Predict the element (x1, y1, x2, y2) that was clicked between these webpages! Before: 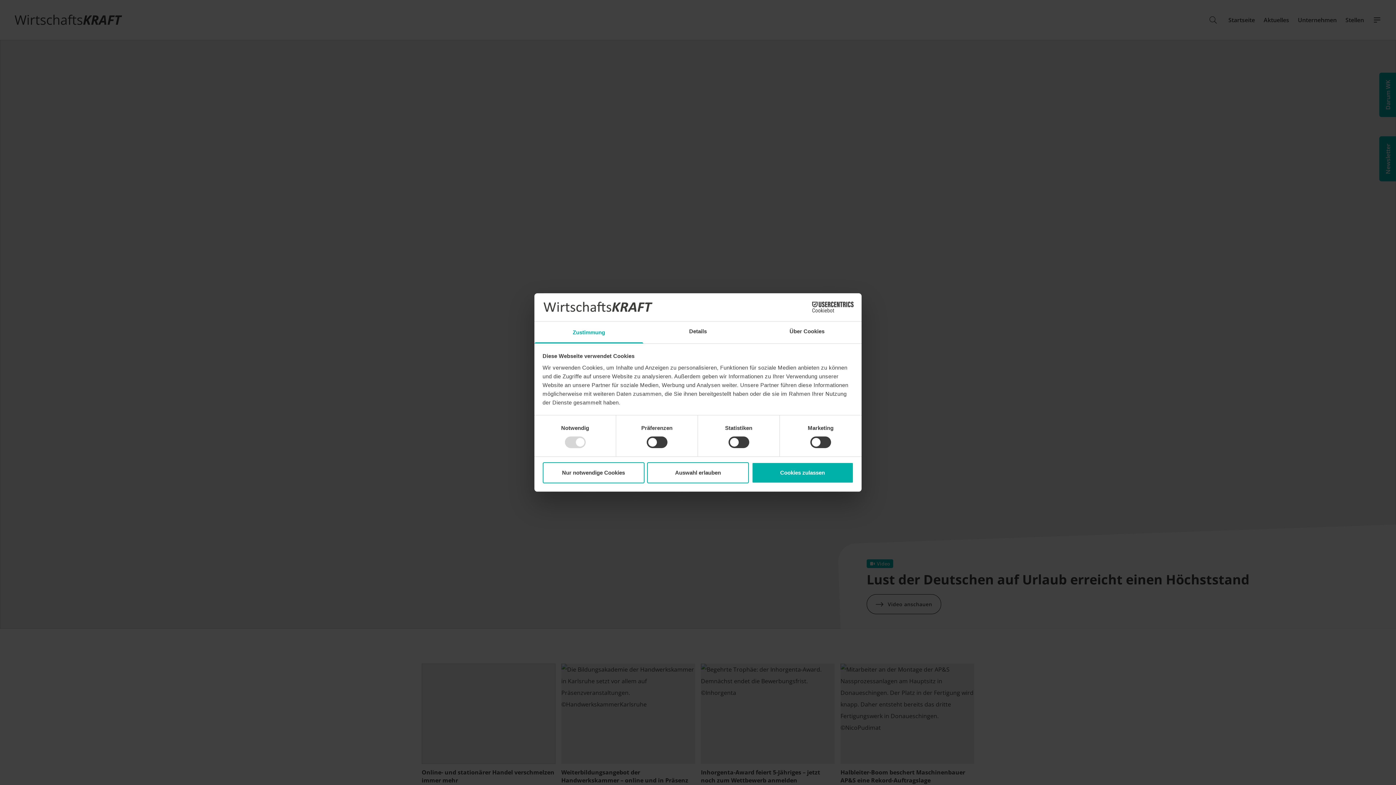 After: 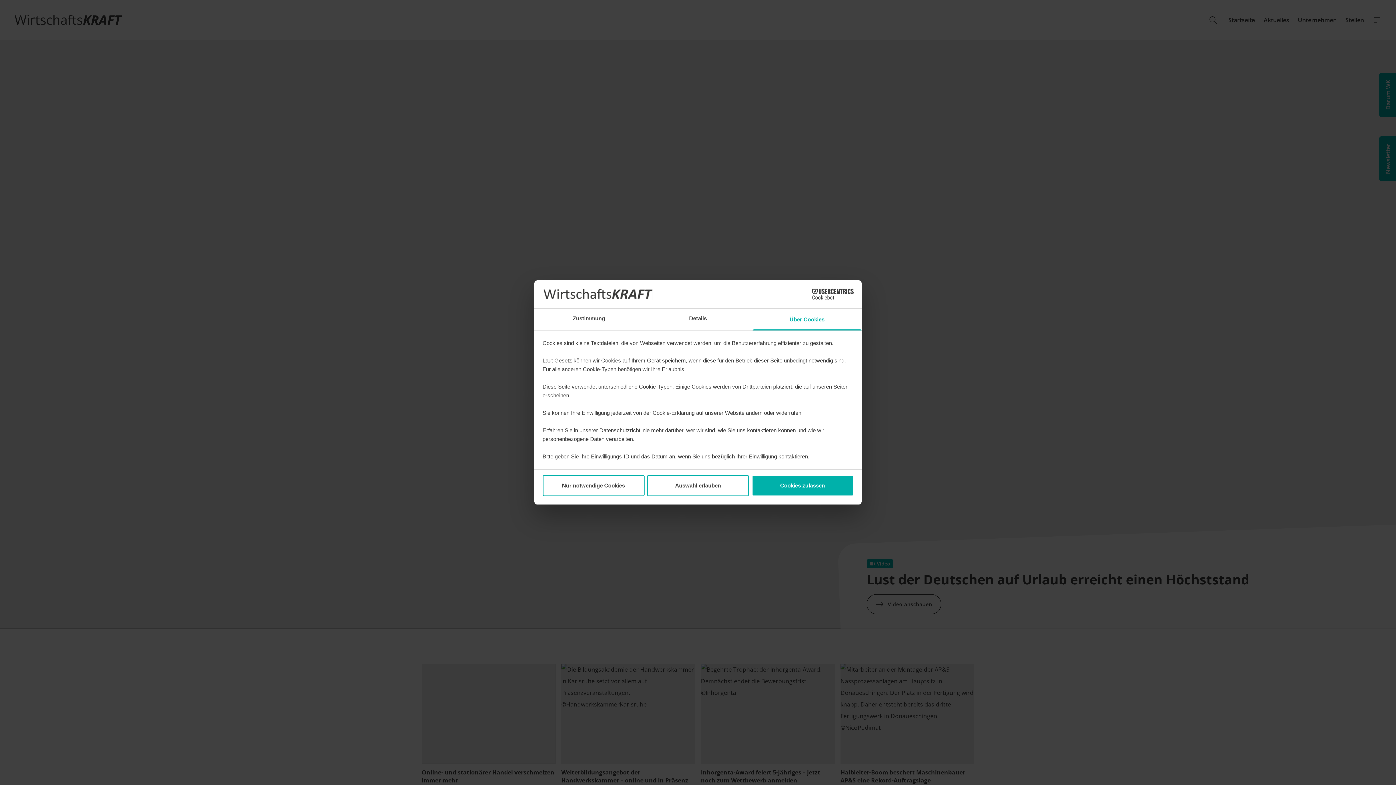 Action: bbox: (752, 321, 861, 343) label: Über Cookies